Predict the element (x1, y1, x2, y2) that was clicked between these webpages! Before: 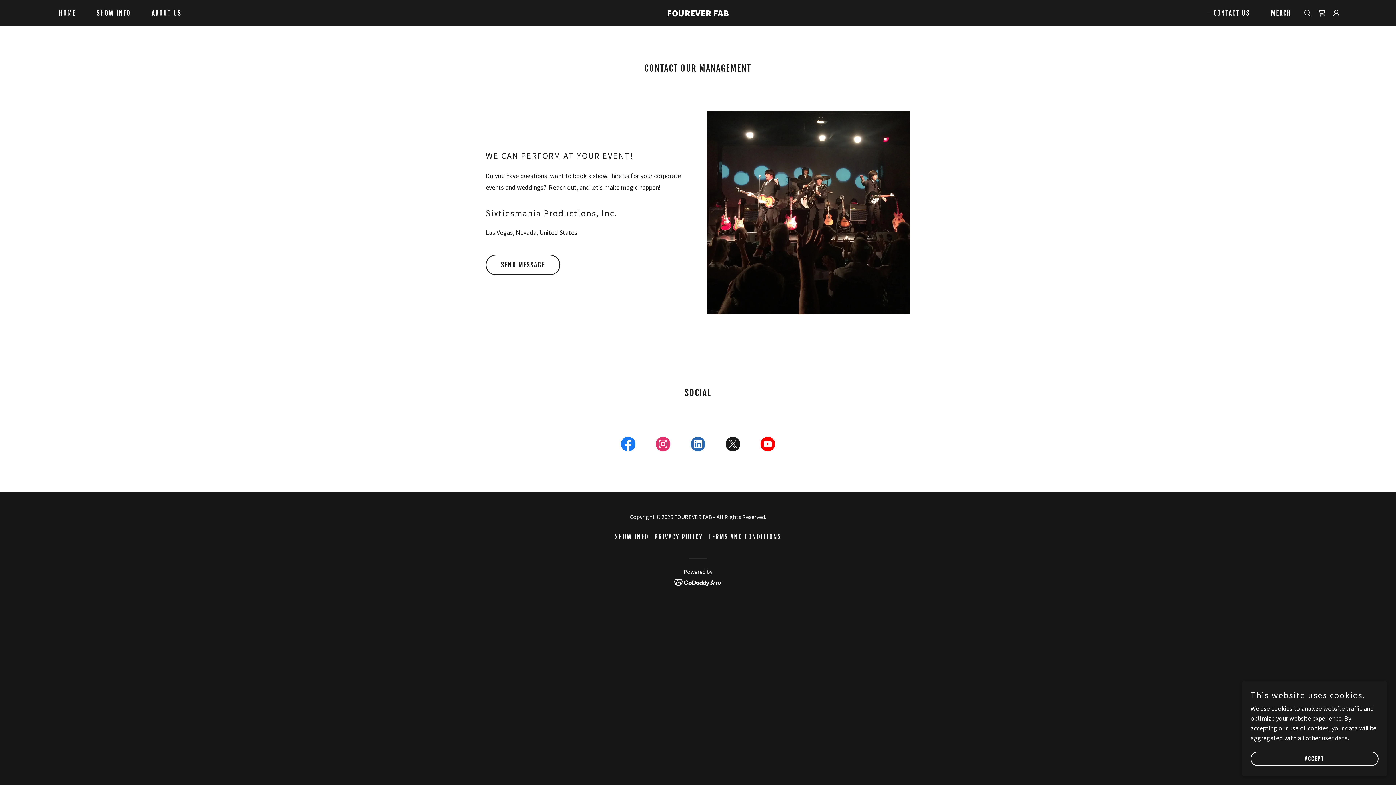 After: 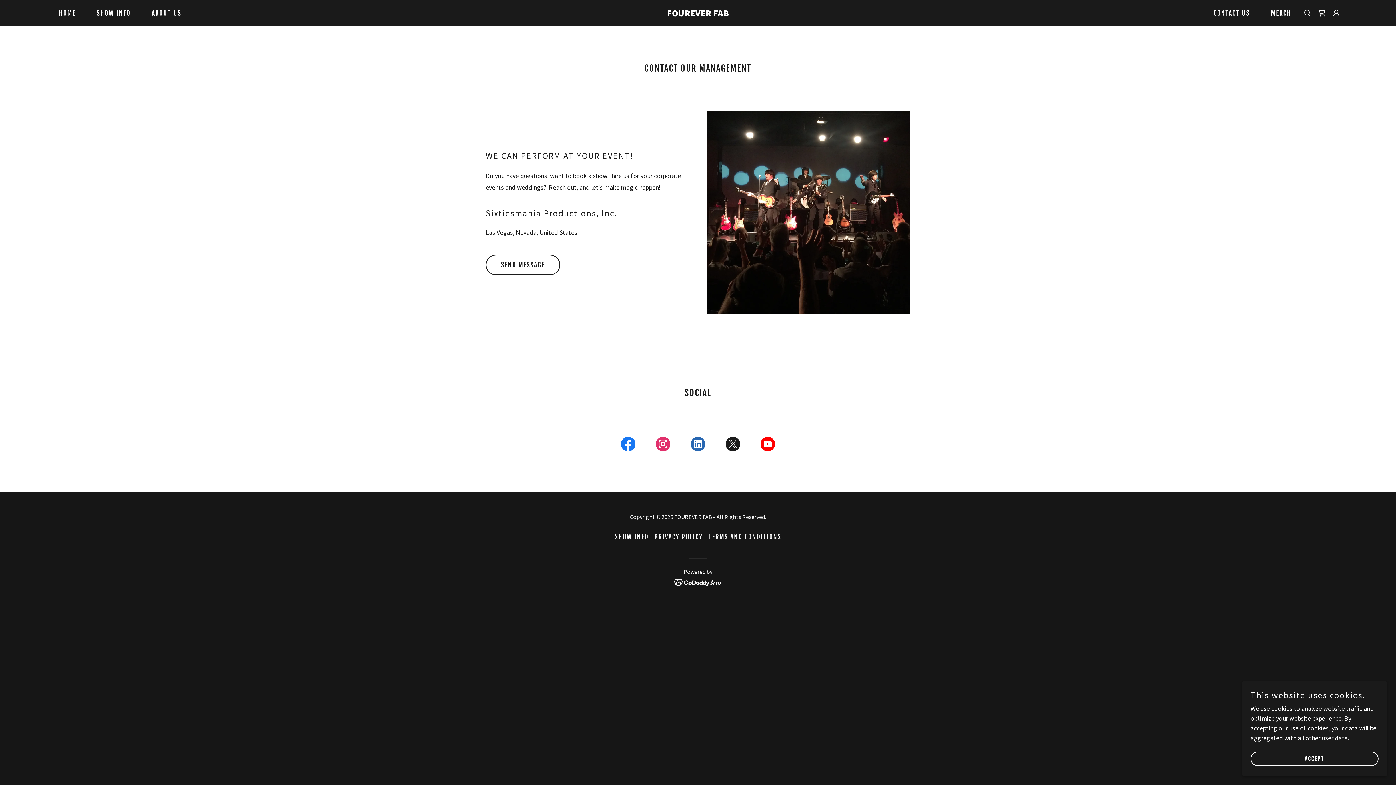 Action: bbox: (680, 435, 715, 456) label: LinkedIn Social Link